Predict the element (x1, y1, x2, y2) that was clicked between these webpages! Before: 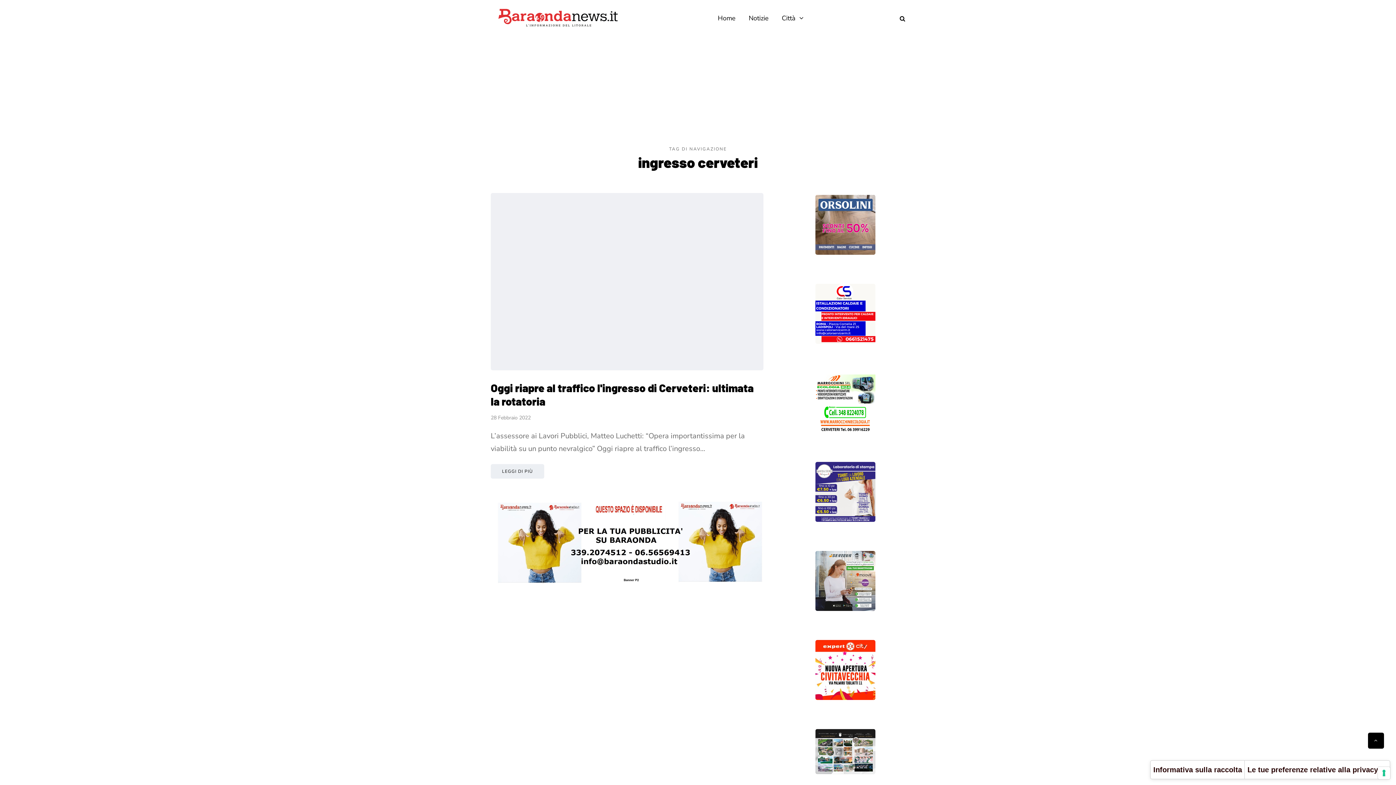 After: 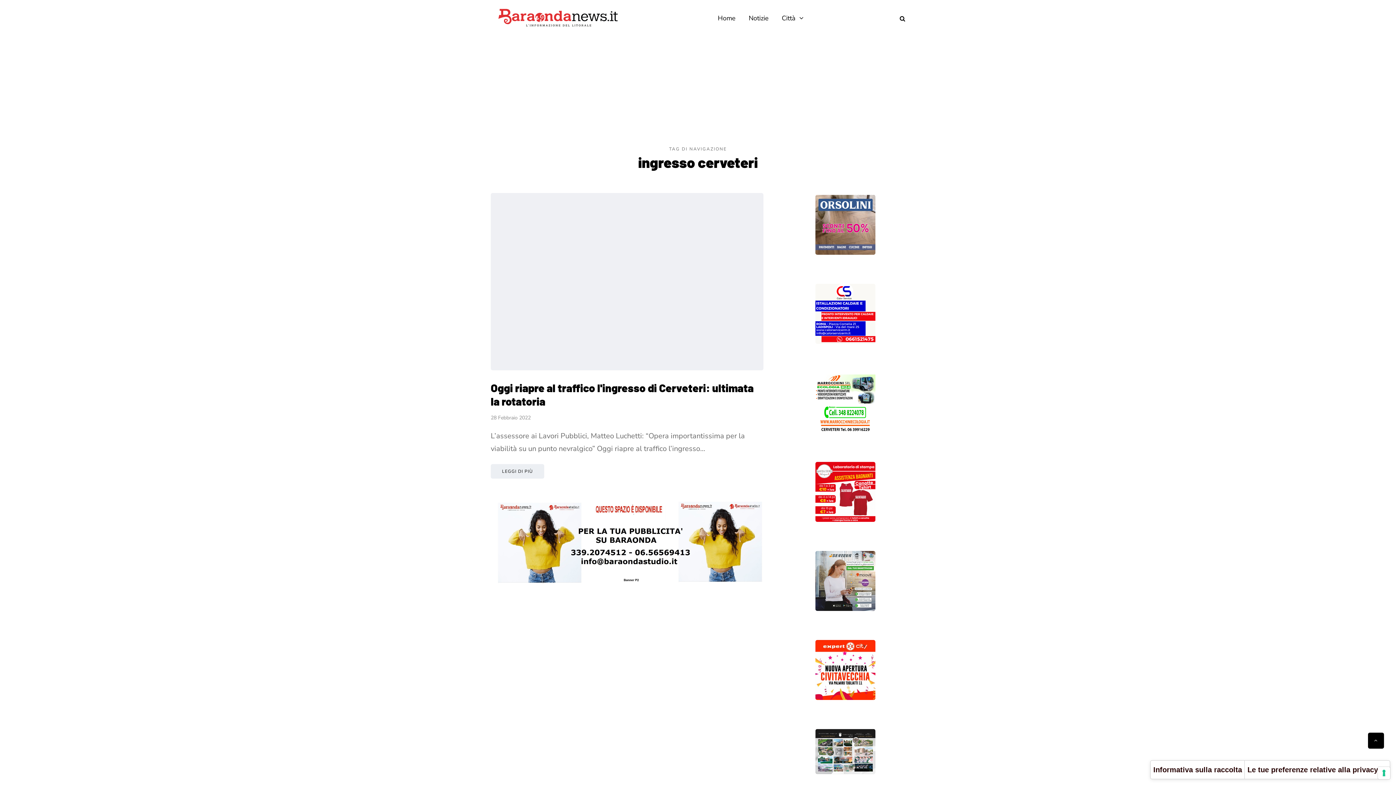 Action: bbox: (785, 194, 905, 254)